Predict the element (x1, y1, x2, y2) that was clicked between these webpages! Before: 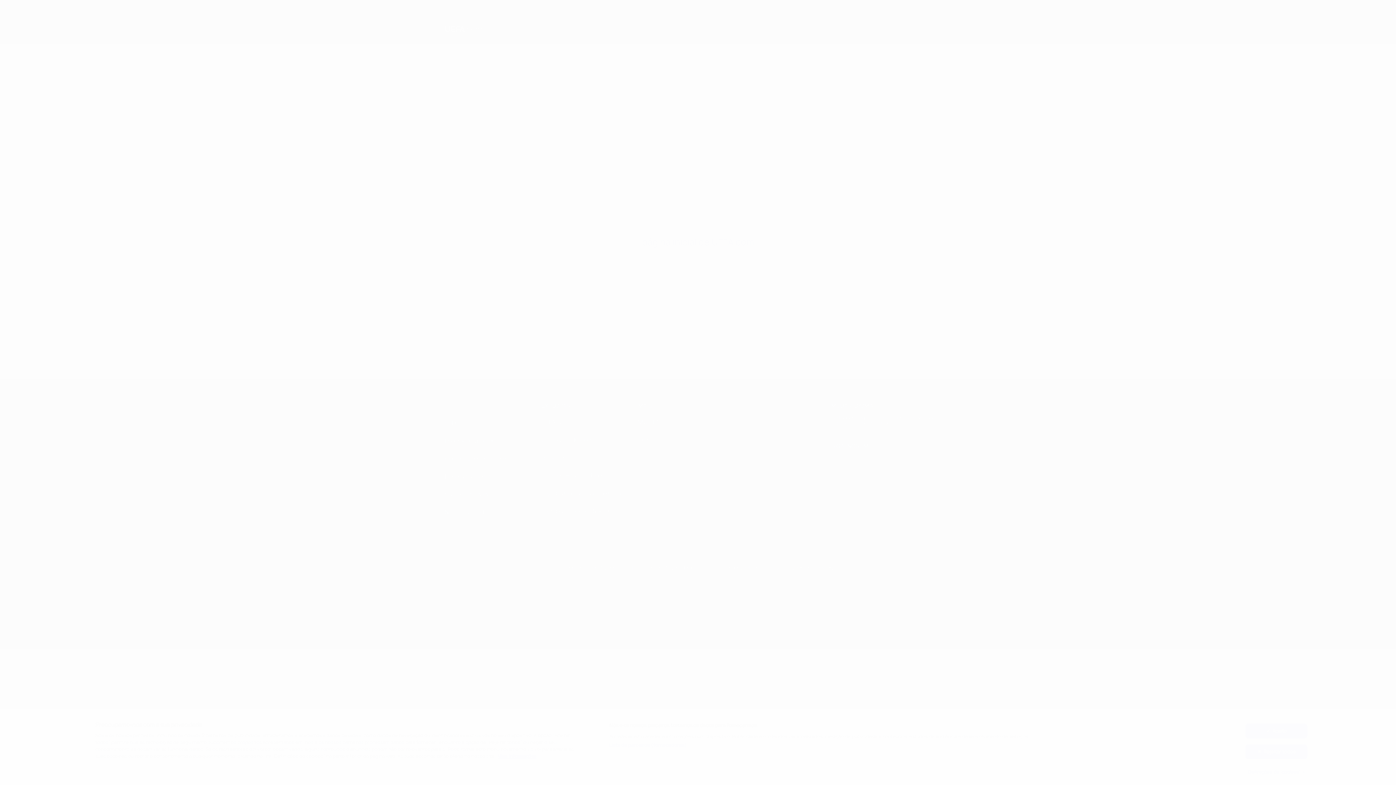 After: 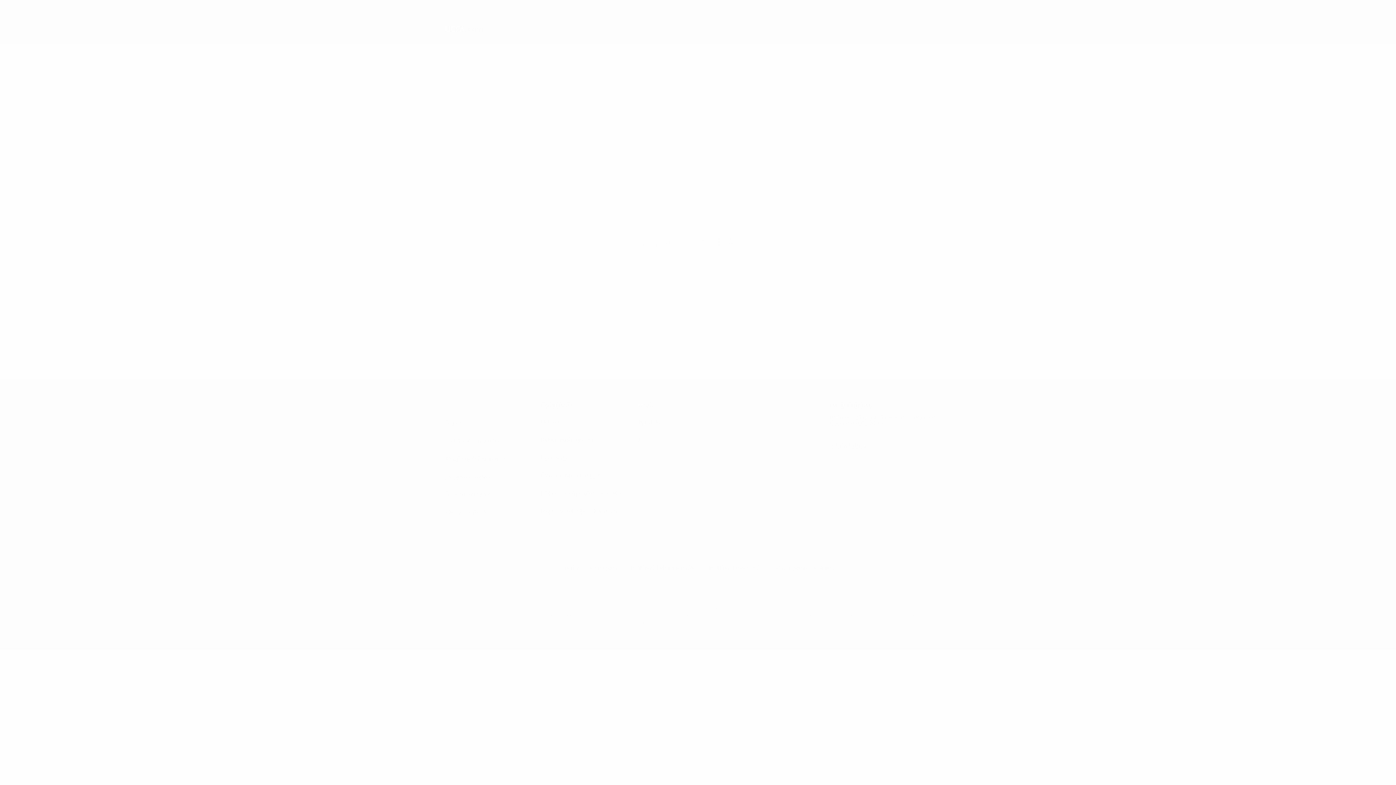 Action: label: Rejeitar todos bbox: (1245, 744, 1307, 759)